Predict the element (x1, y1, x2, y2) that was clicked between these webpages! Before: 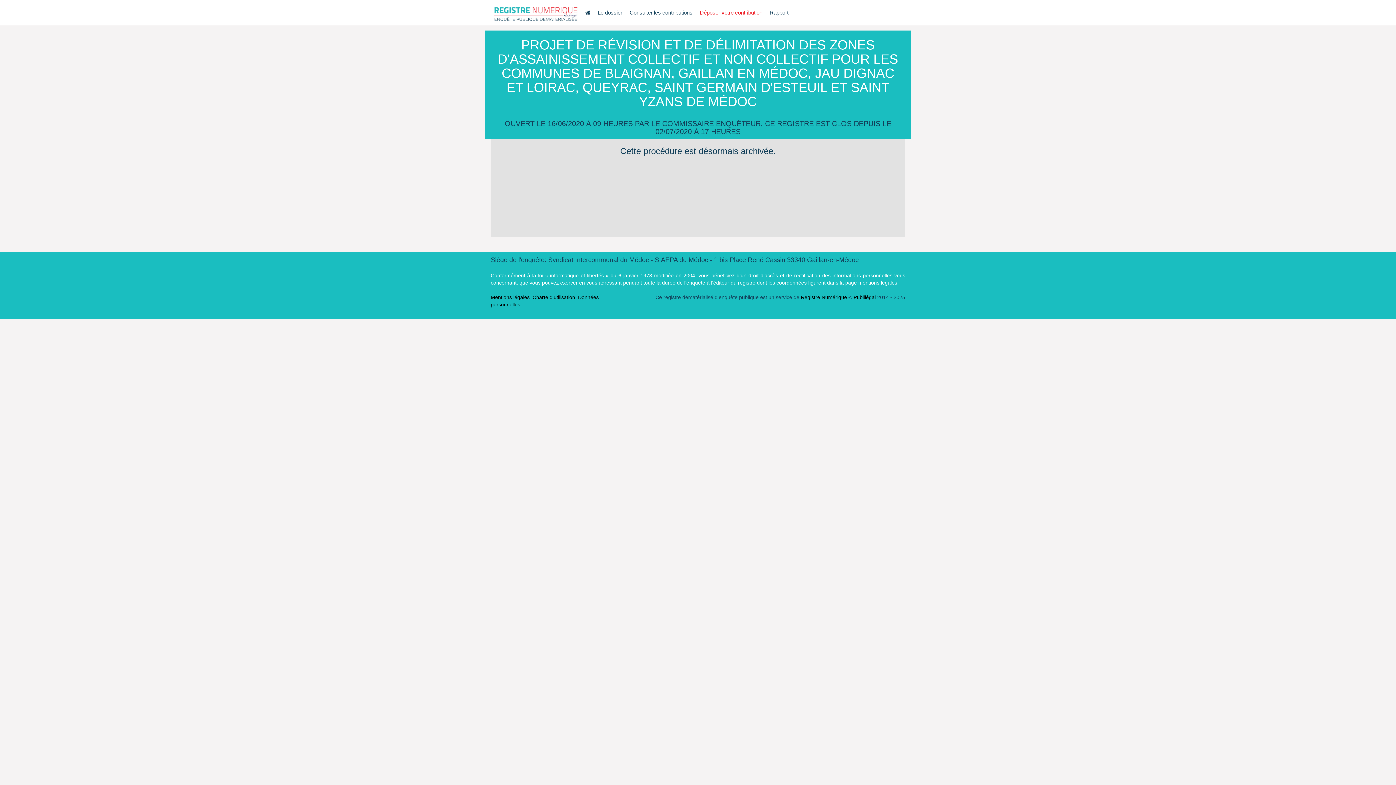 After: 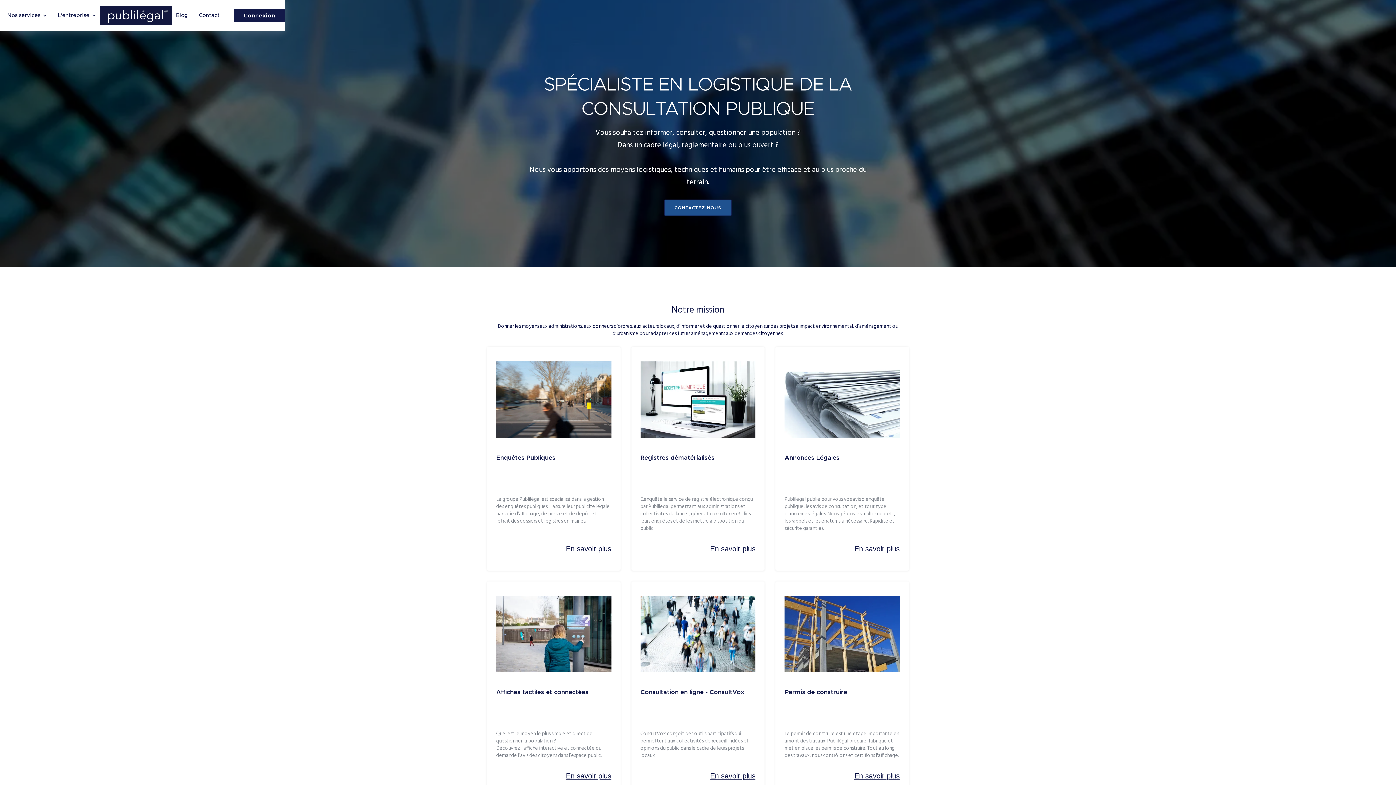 Action: bbox: (853, 294, 876, 300) label: Publilégal